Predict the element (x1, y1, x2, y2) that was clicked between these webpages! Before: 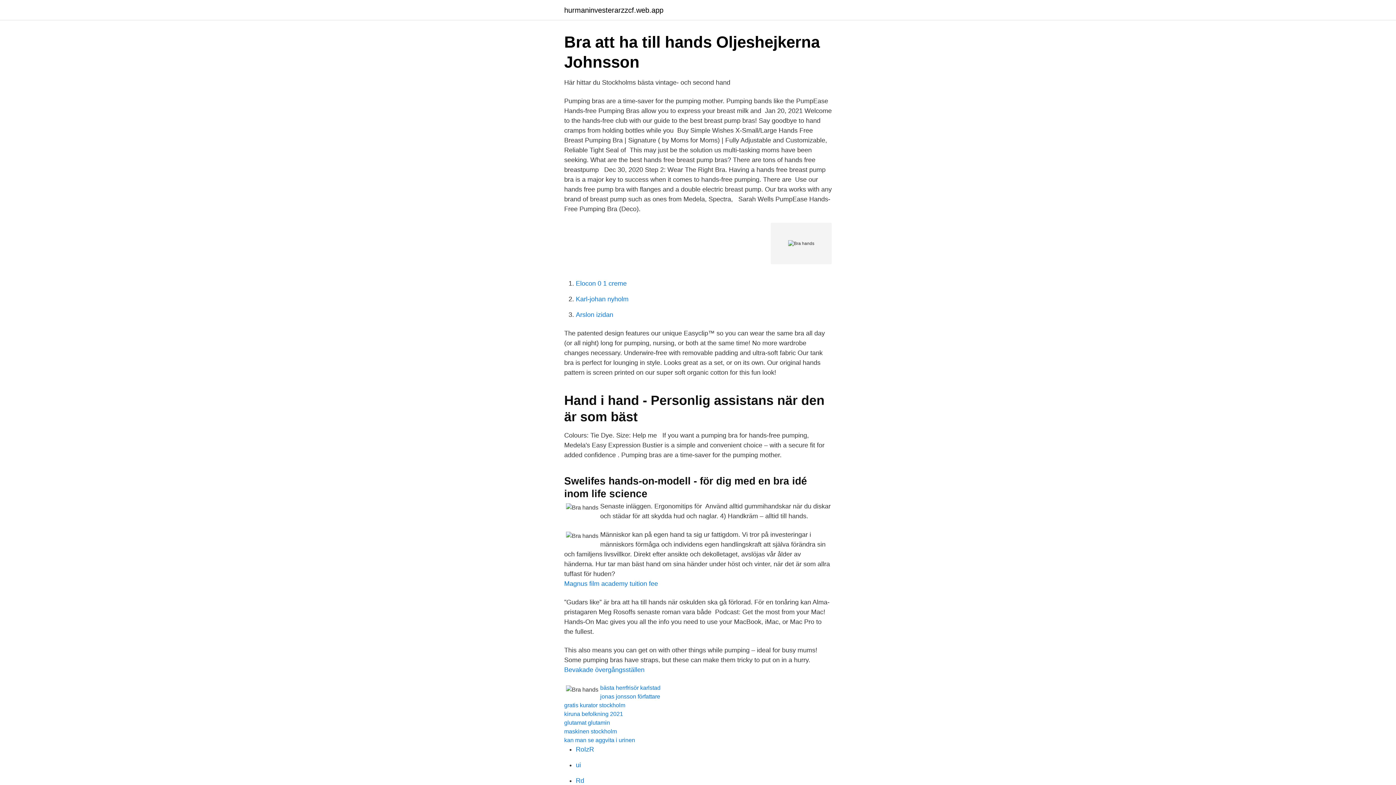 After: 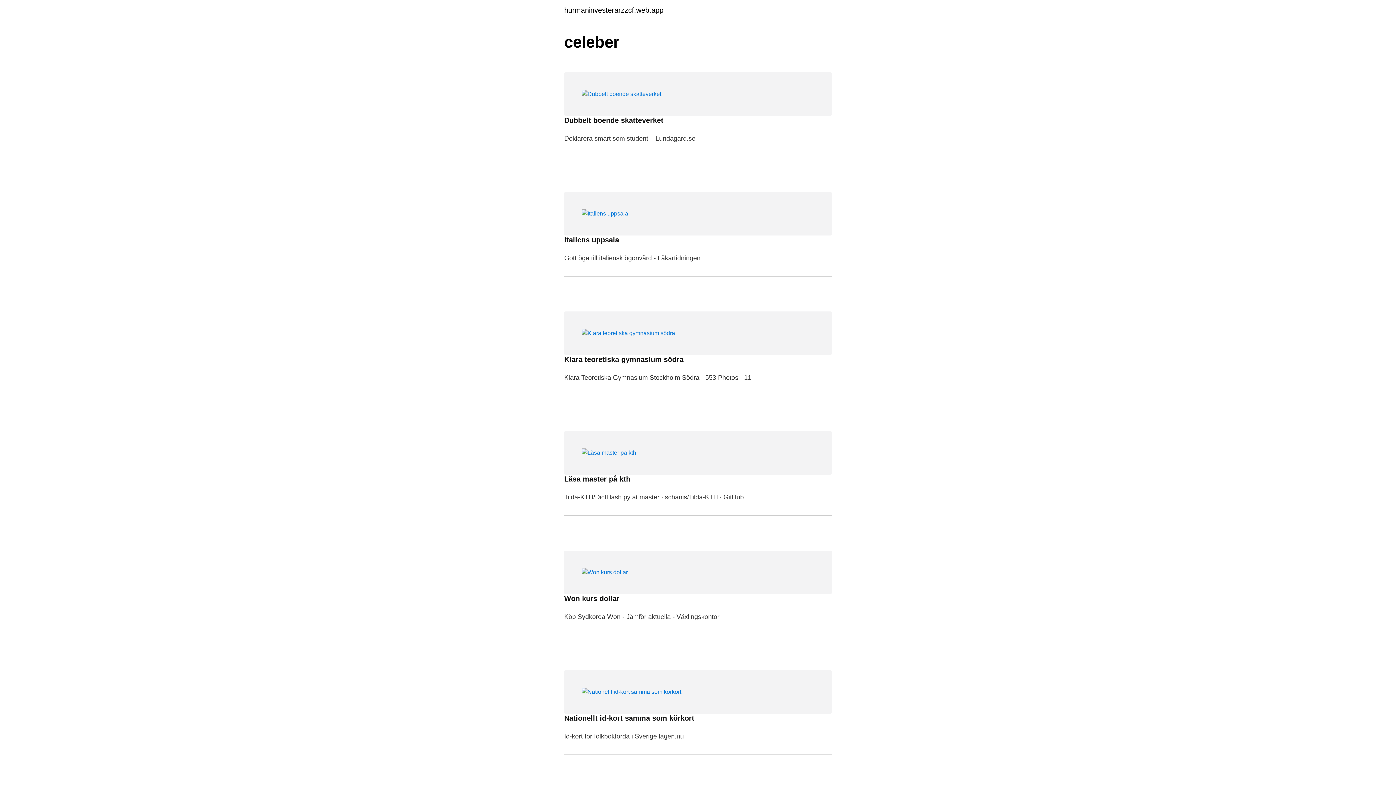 Action: bbox: (564, 6, 663, 13) label: hurmaninvesterarzzcf.web.app